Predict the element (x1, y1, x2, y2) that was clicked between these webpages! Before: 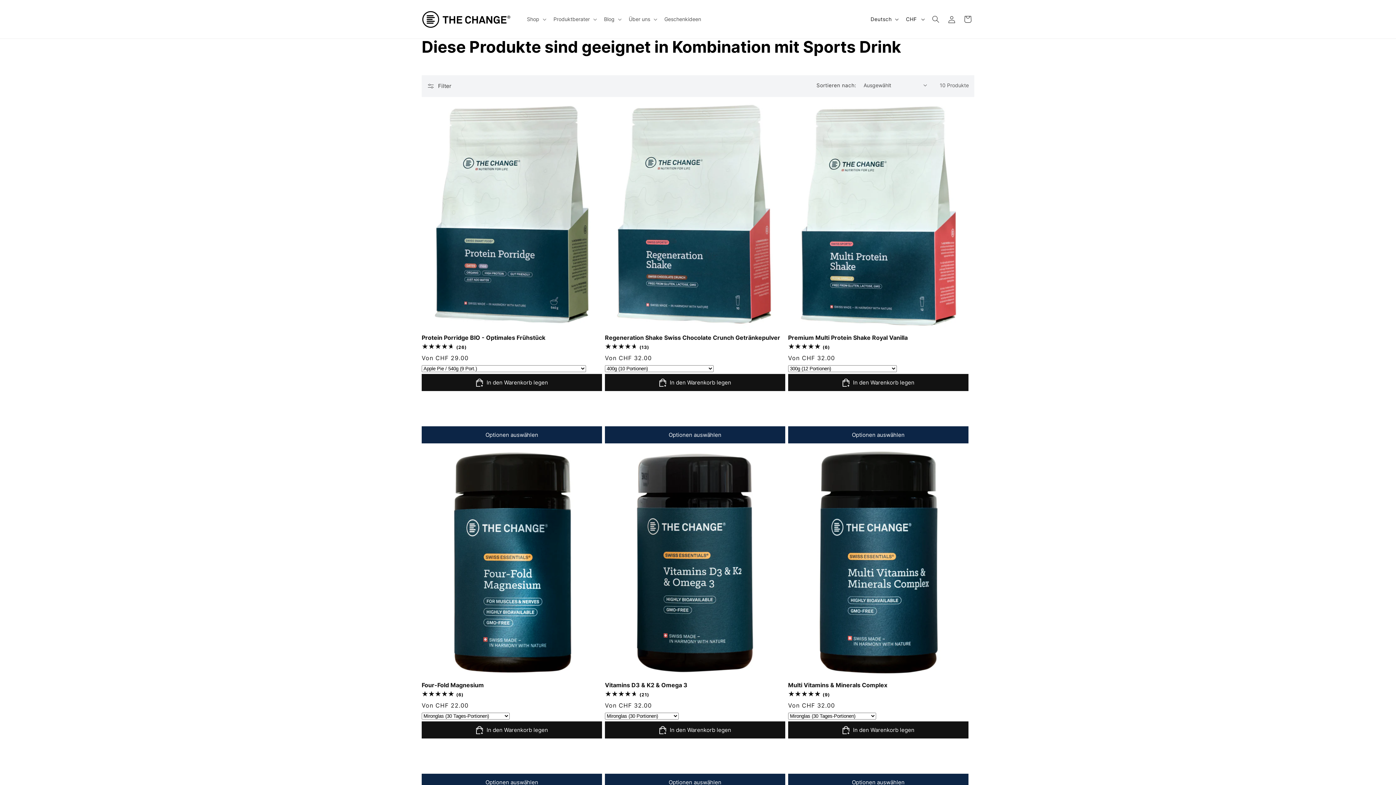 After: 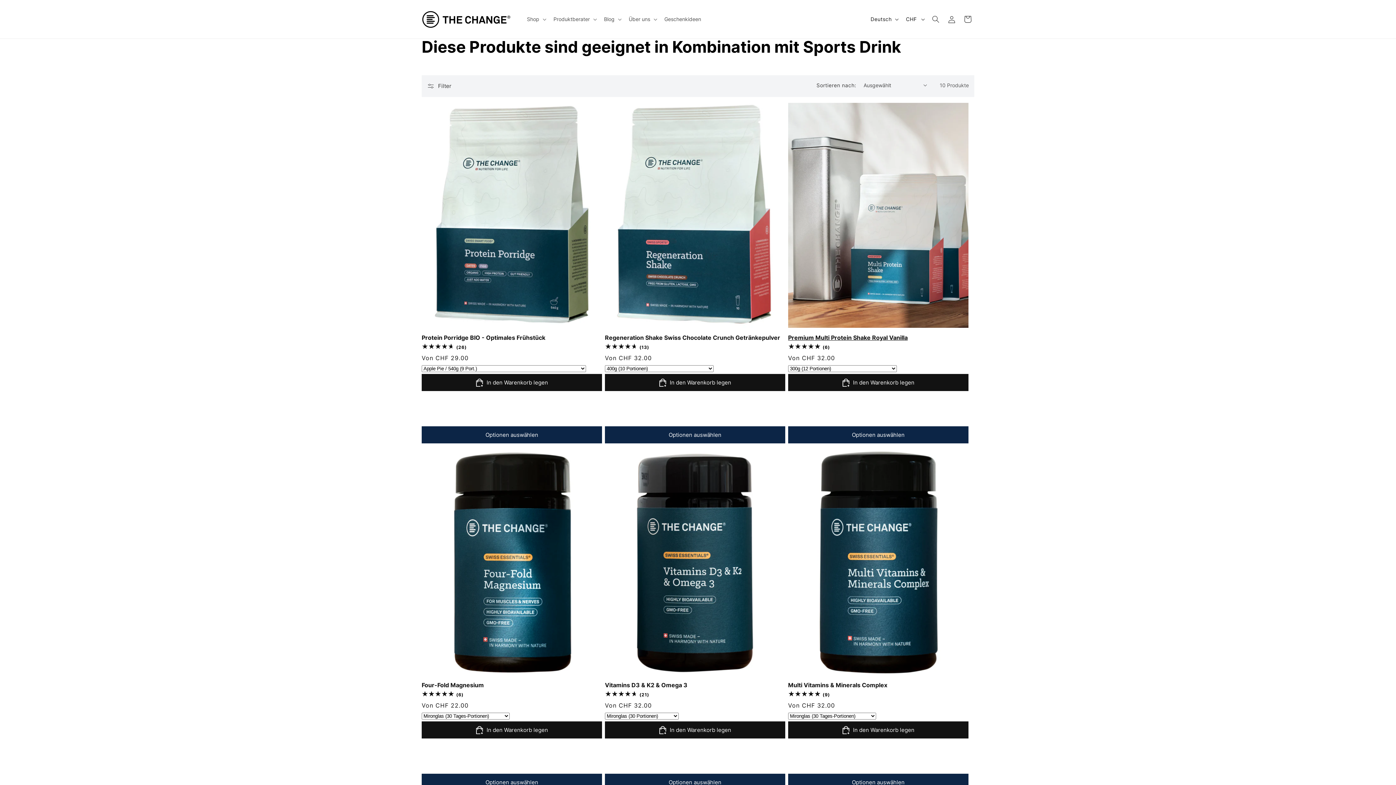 Action: bbox: (788, 426, 968, 443) label: Optionen auswählen